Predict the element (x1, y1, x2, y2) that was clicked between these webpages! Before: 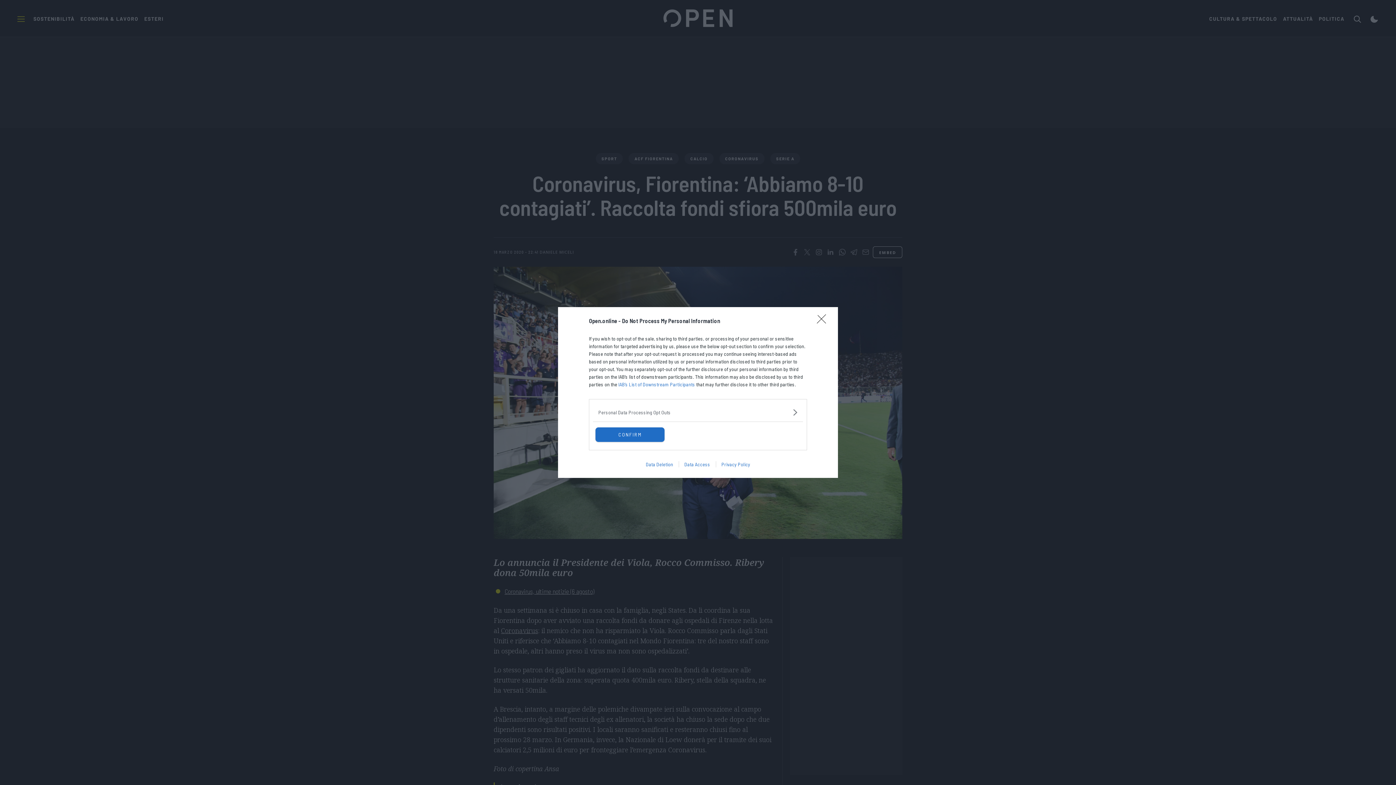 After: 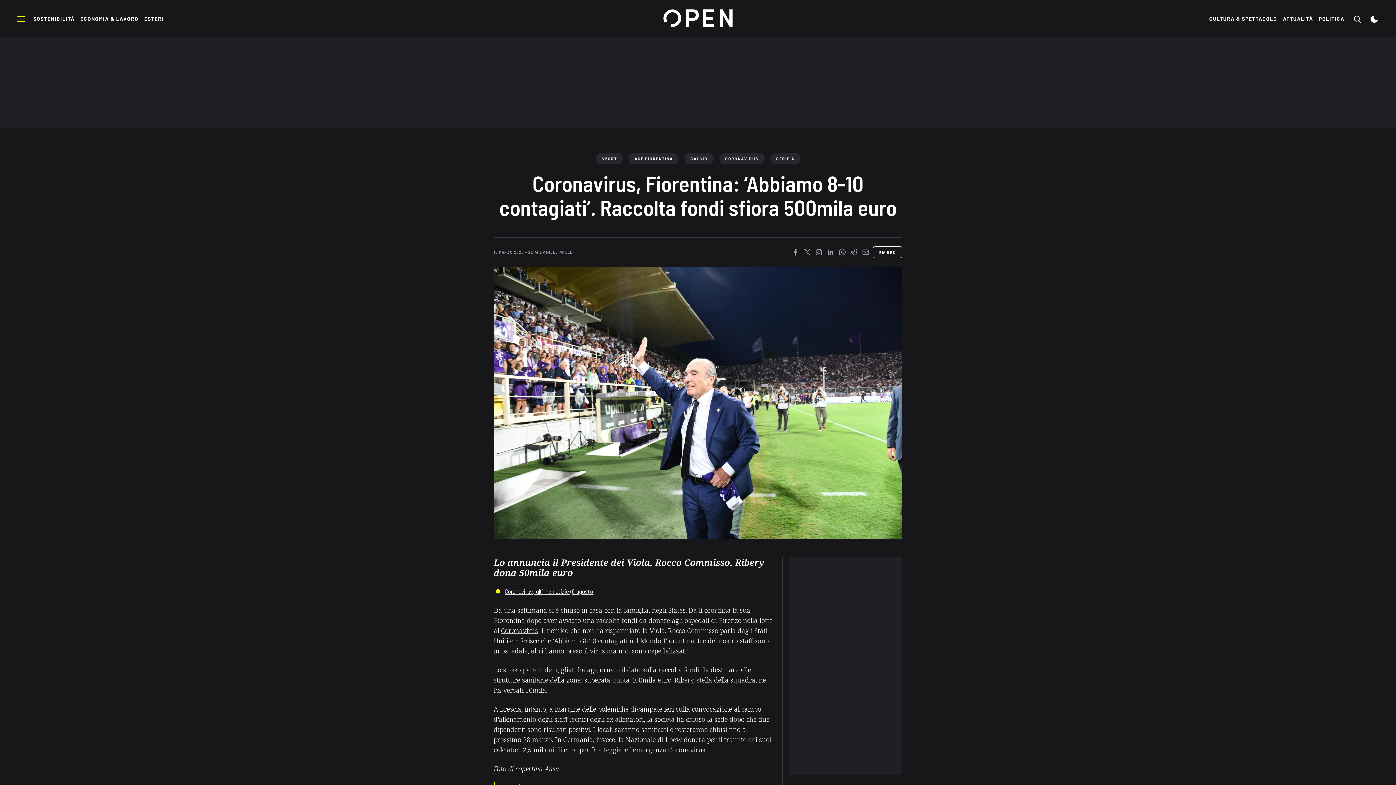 Action: bbox: (595, 427, 664, 442) label: CONFIRM